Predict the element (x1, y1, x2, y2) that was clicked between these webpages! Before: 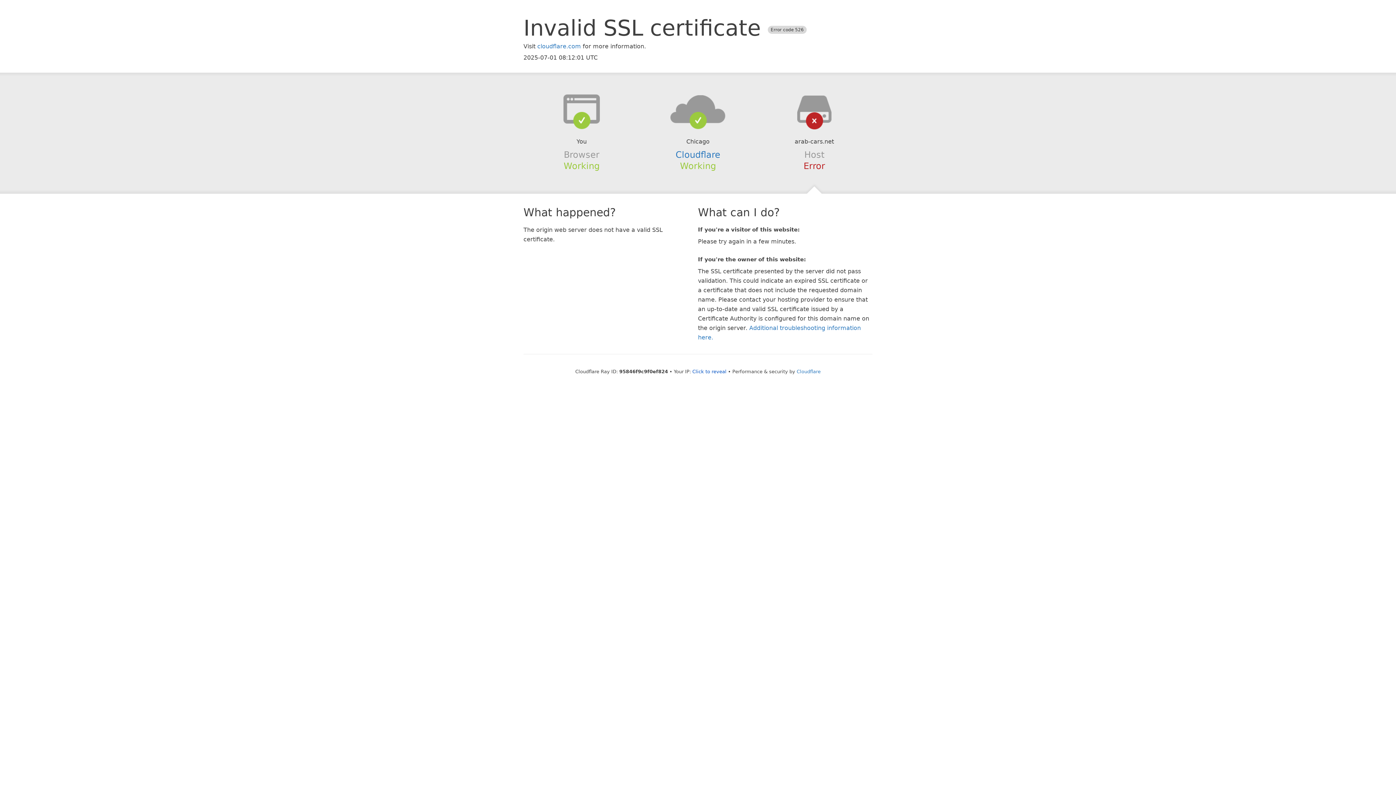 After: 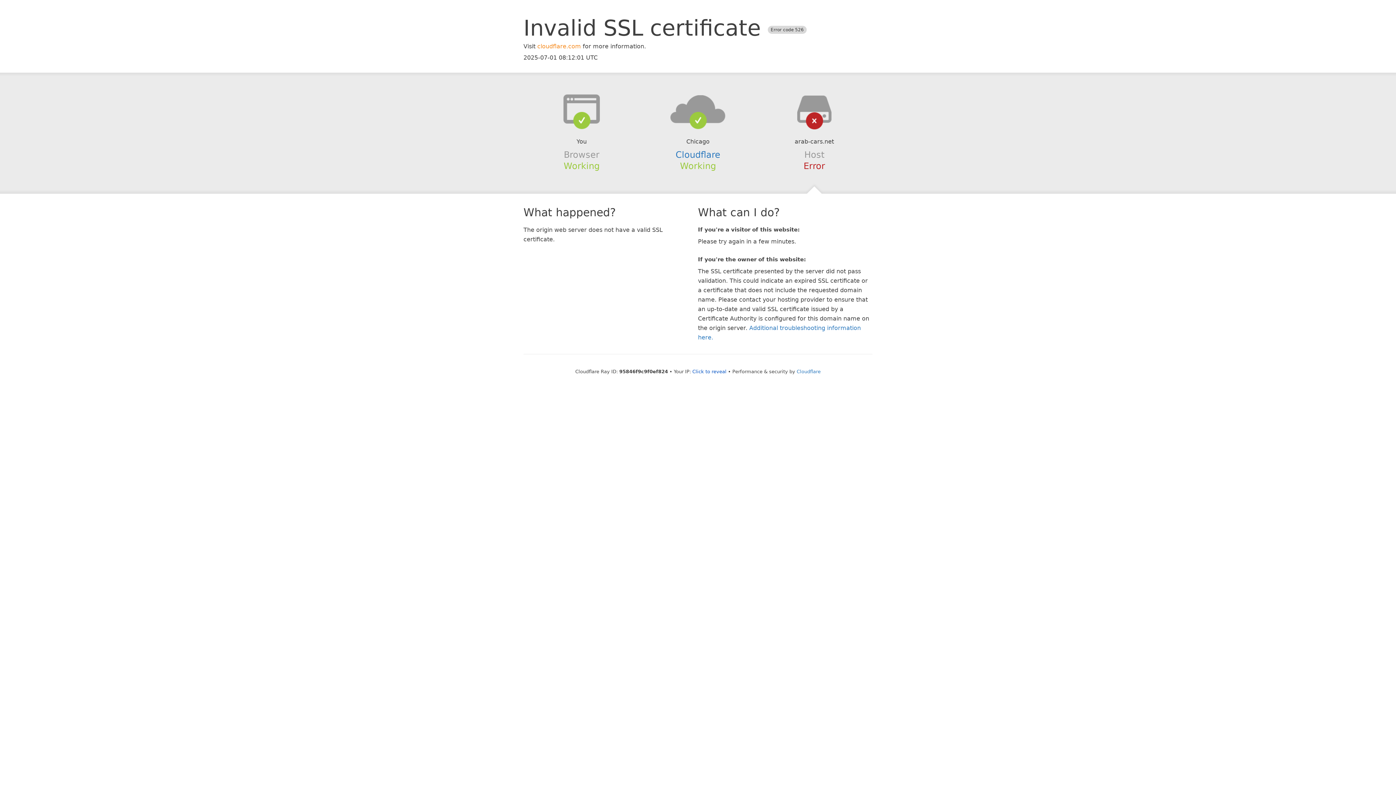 Action: label: cloudflare.com bbox: (537, 42, 581, 49)